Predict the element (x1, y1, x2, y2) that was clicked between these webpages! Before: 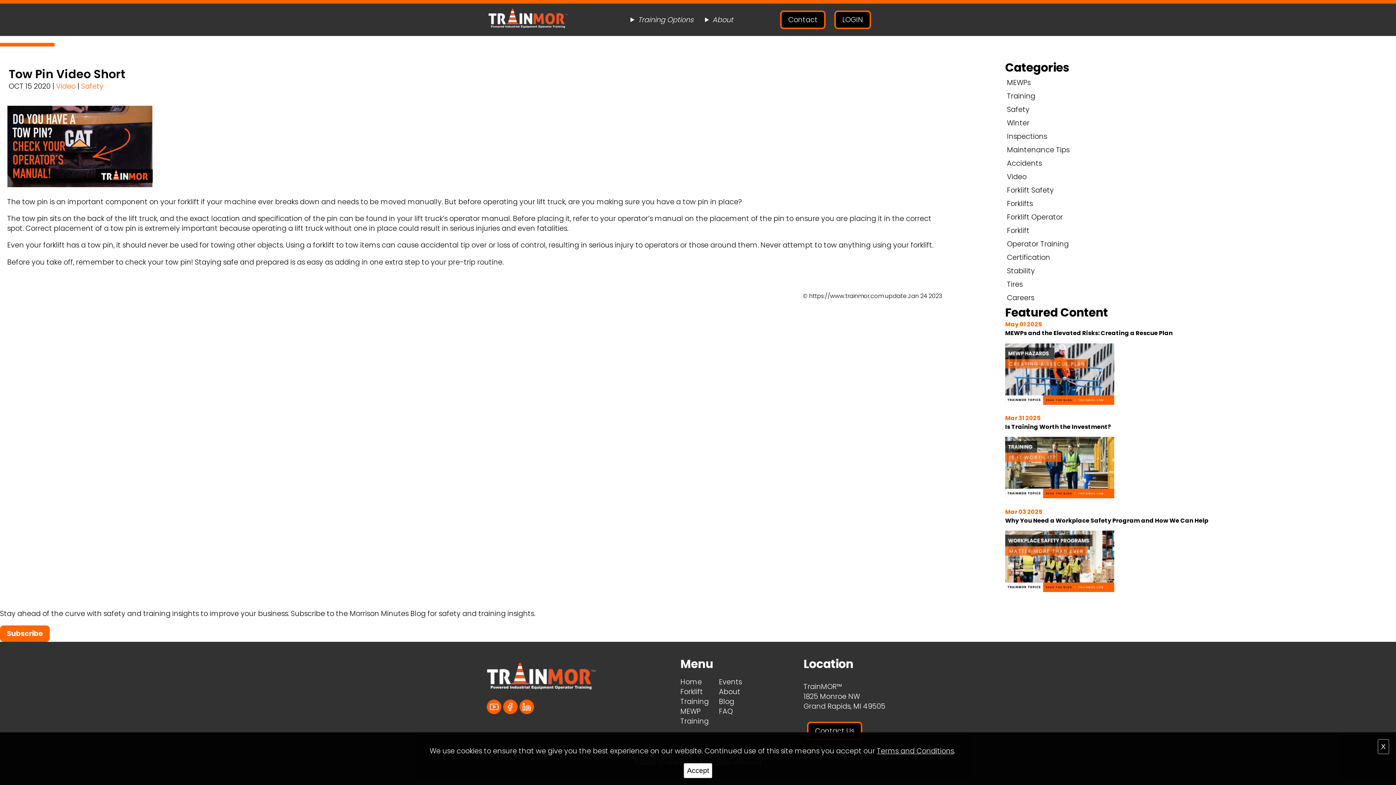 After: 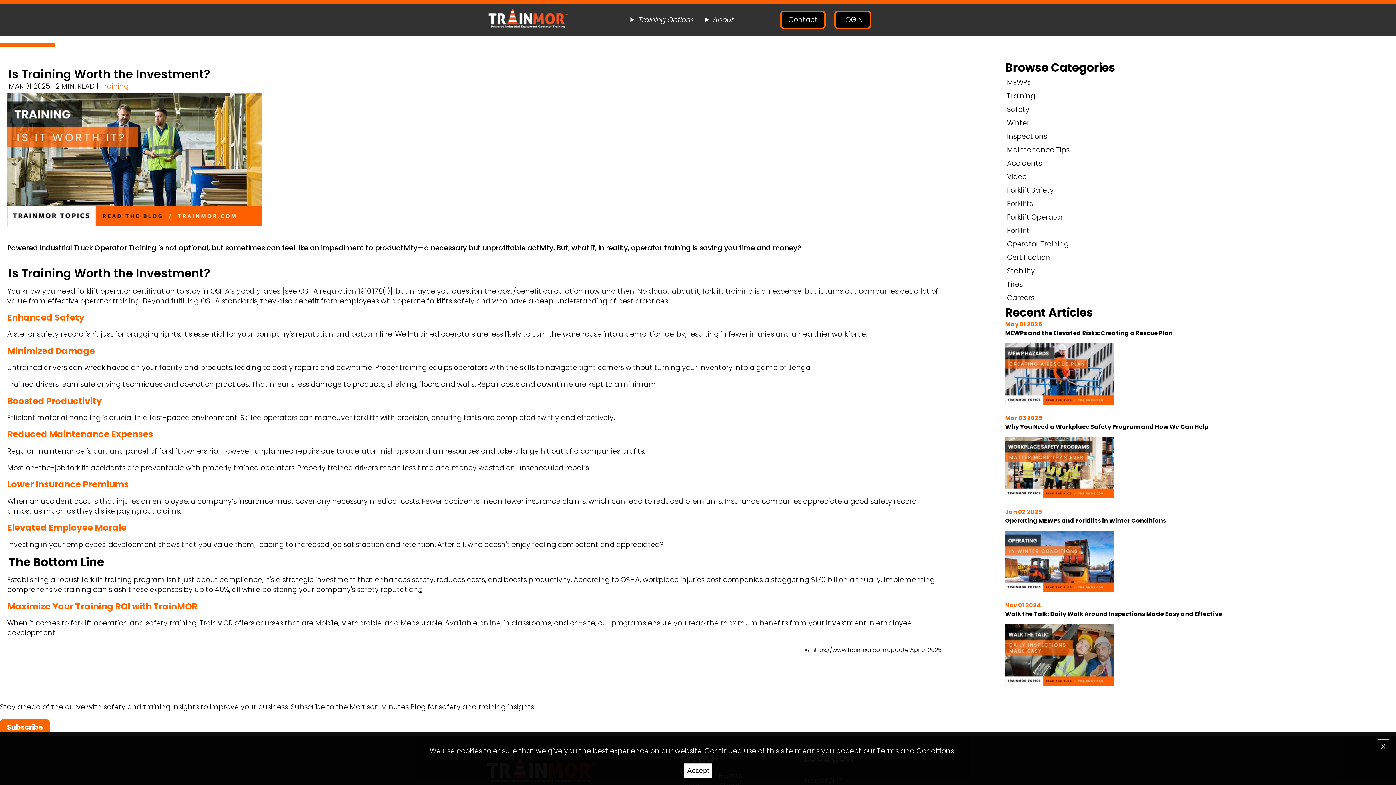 Action: bbox: (1005, 423, 1396, 501) label: Is Training Worth the Investment?